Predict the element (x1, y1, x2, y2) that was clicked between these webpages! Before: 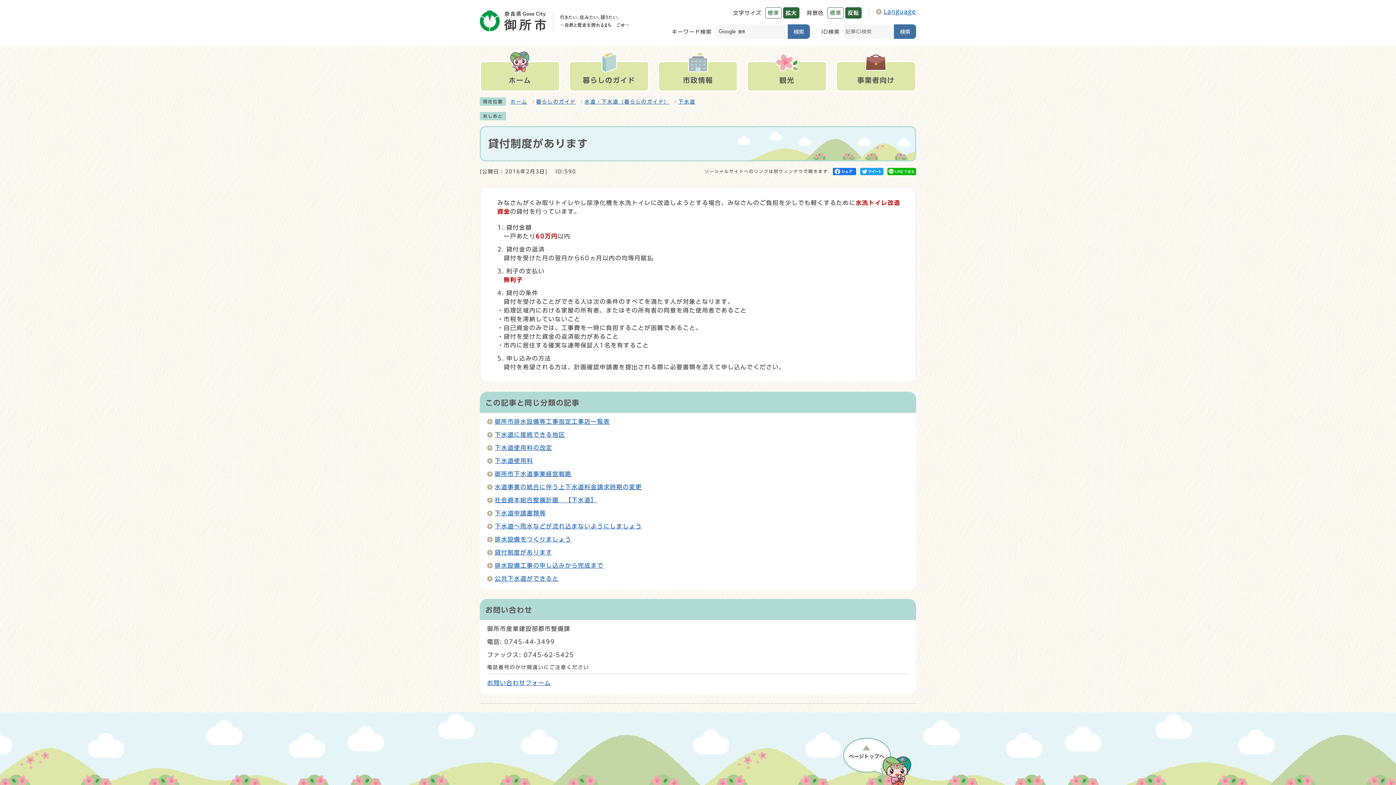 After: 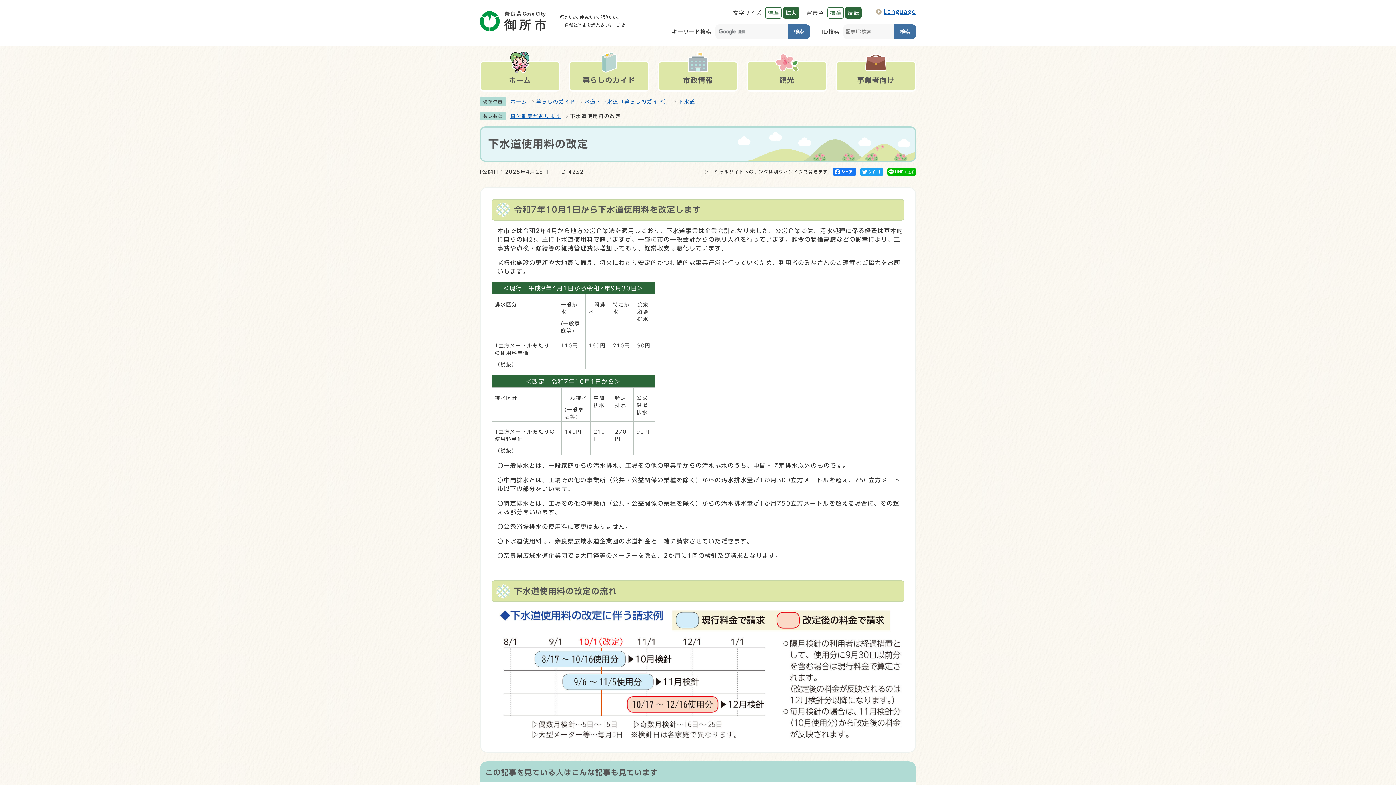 Action: bbox: (494, 445, 552, 450) label: 下水道使用料の改定